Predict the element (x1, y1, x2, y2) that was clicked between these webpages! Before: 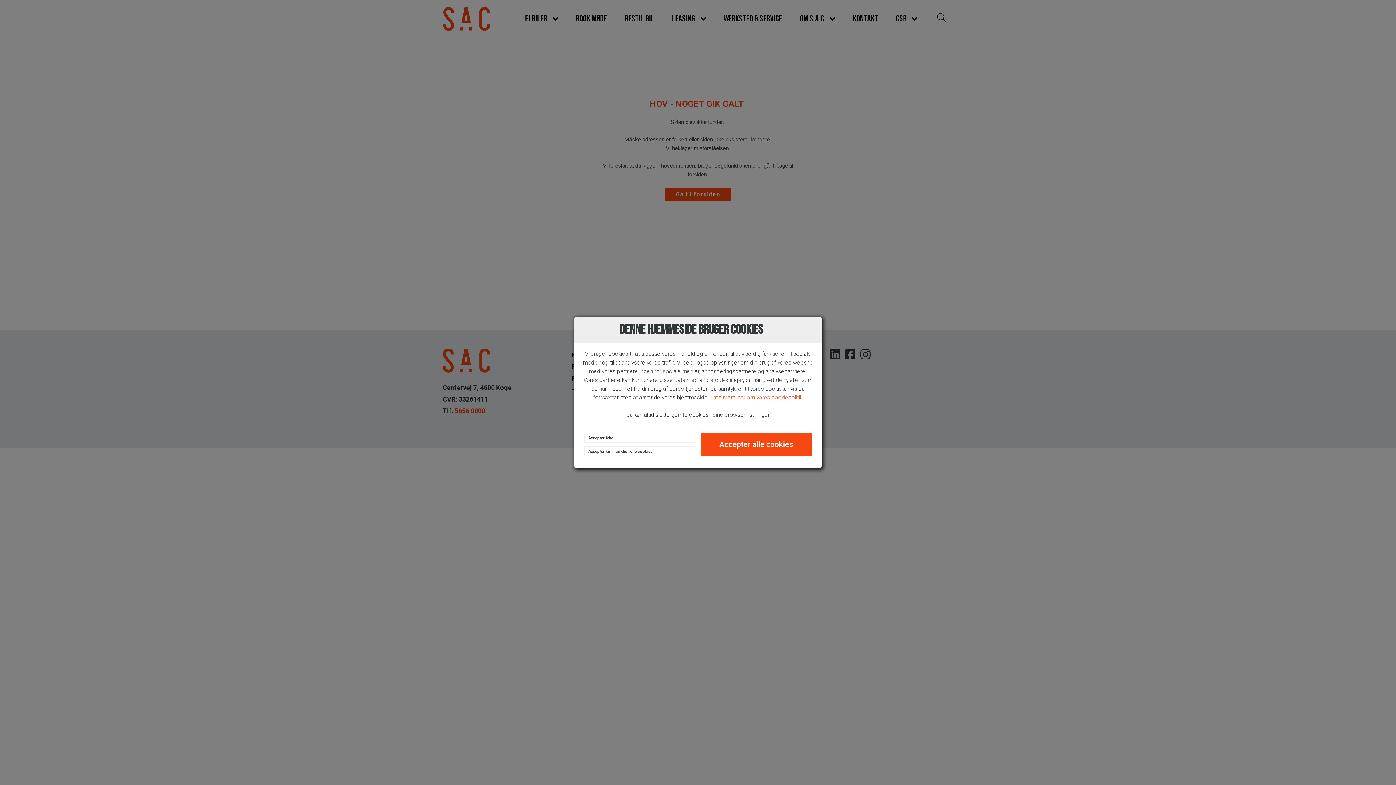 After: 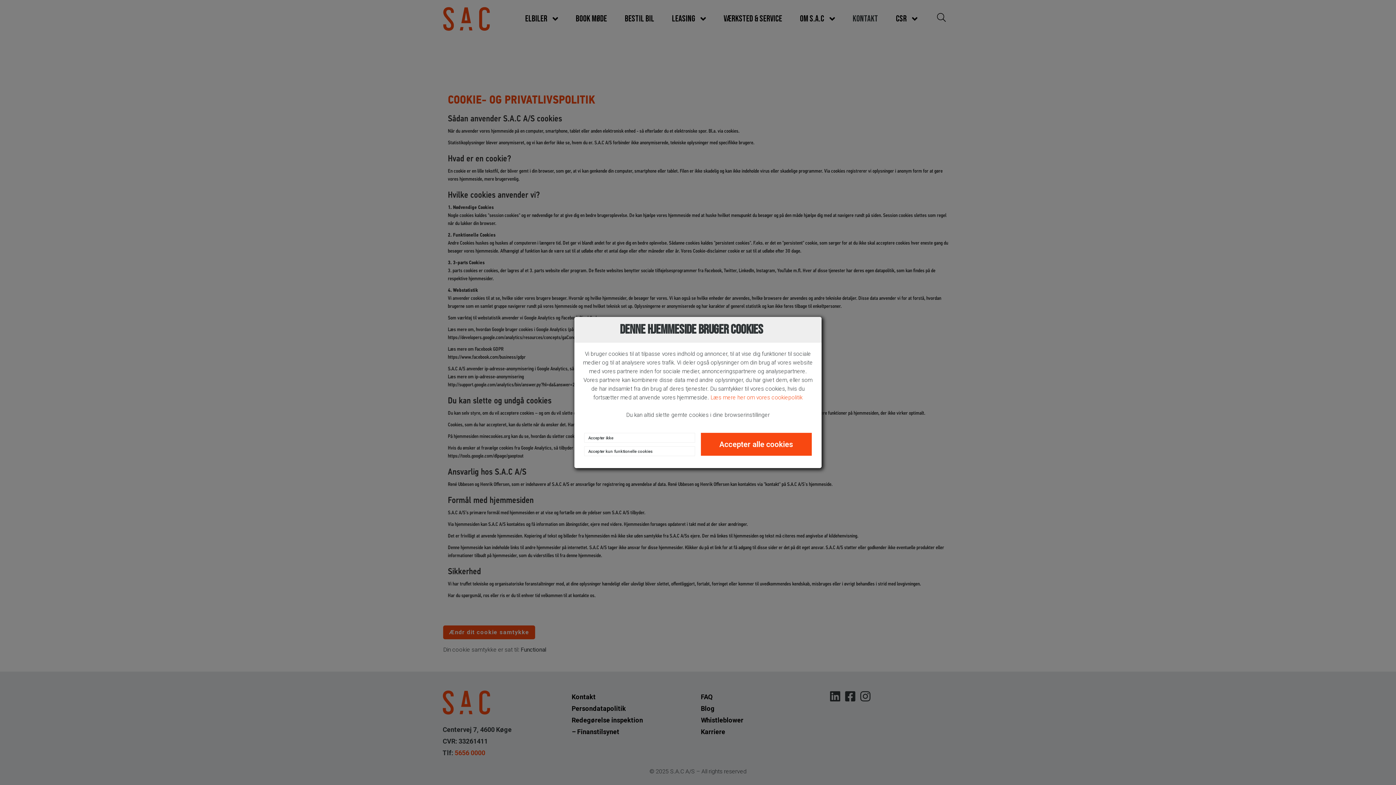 Action: label: Læs mere her om vores cookiepolitik bbox: (710, 394, 802, 401)